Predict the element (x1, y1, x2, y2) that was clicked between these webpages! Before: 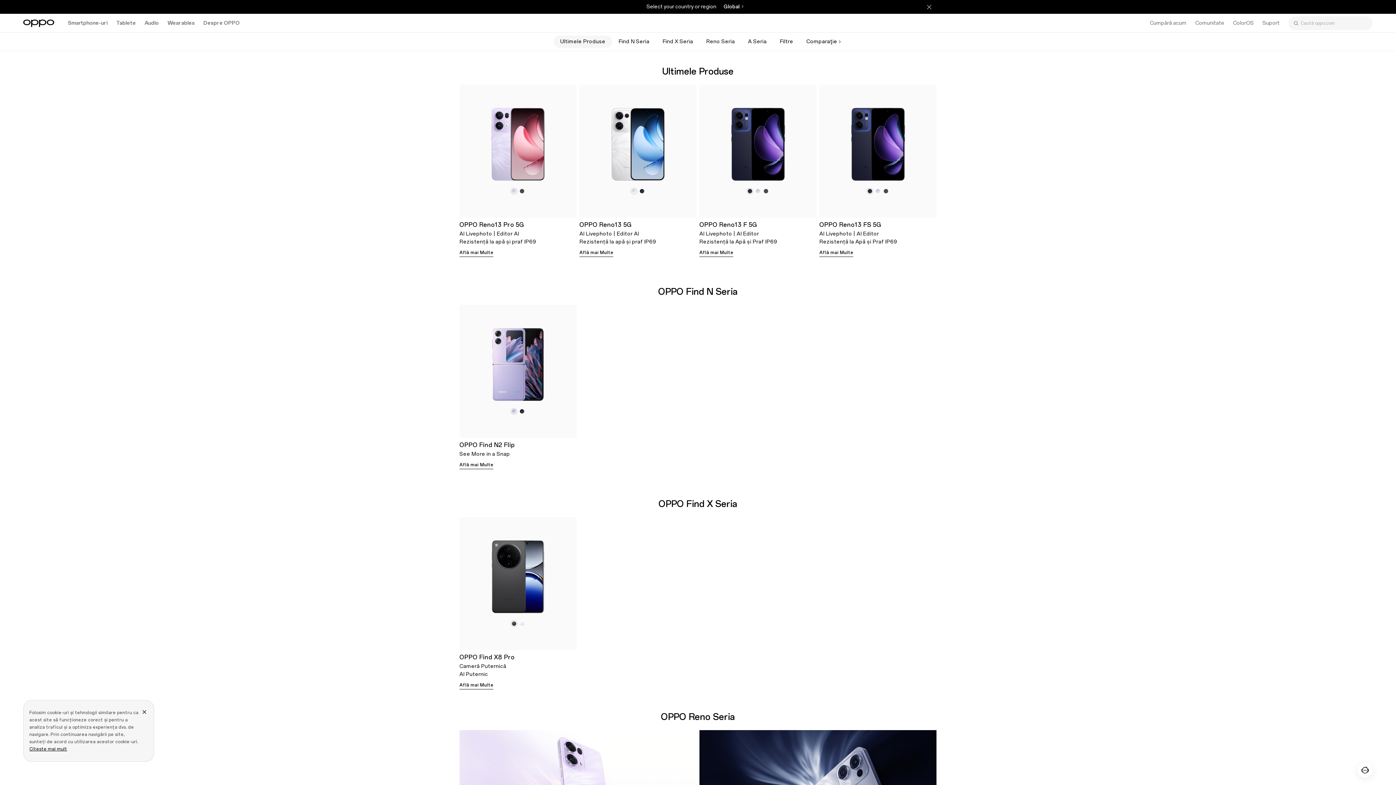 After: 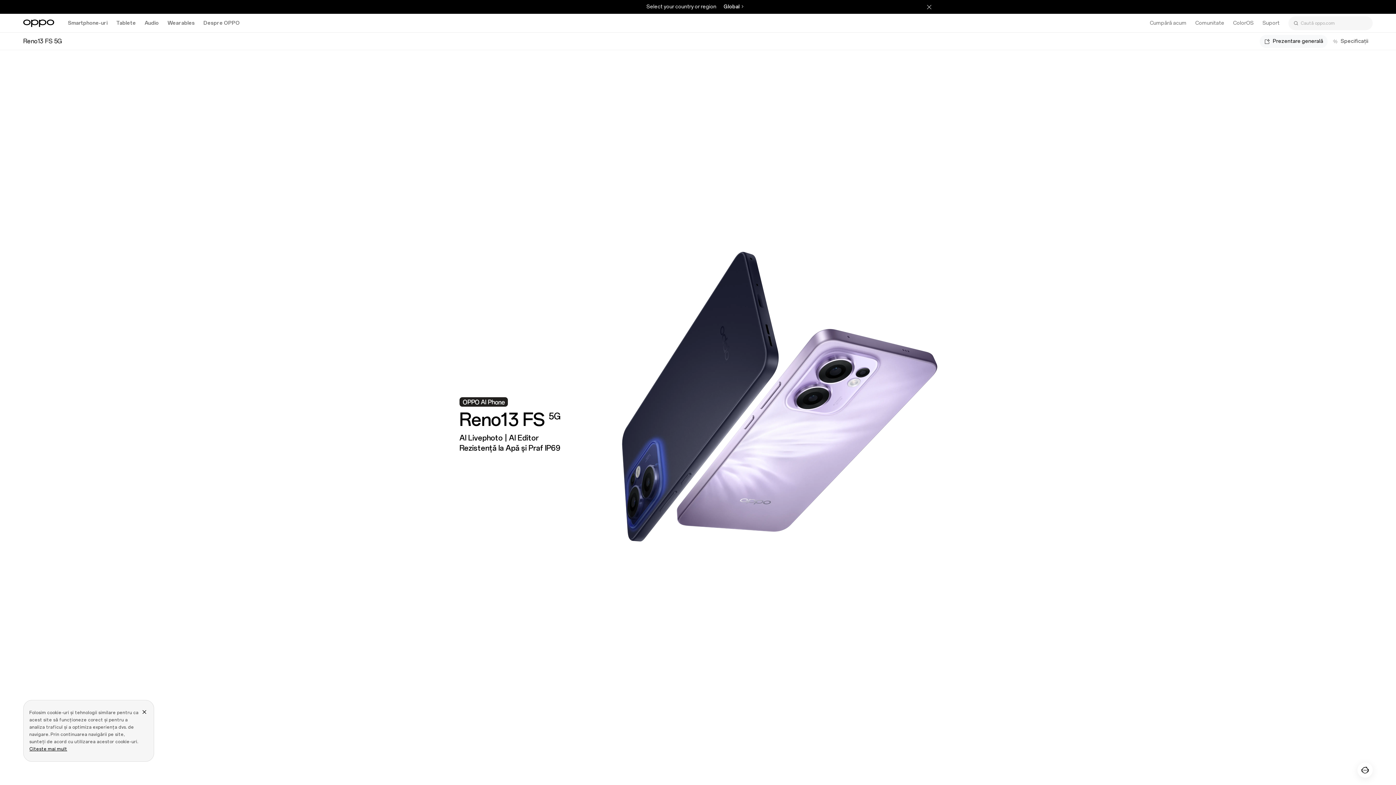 Action: bbox: (841, 108, 914, 180)